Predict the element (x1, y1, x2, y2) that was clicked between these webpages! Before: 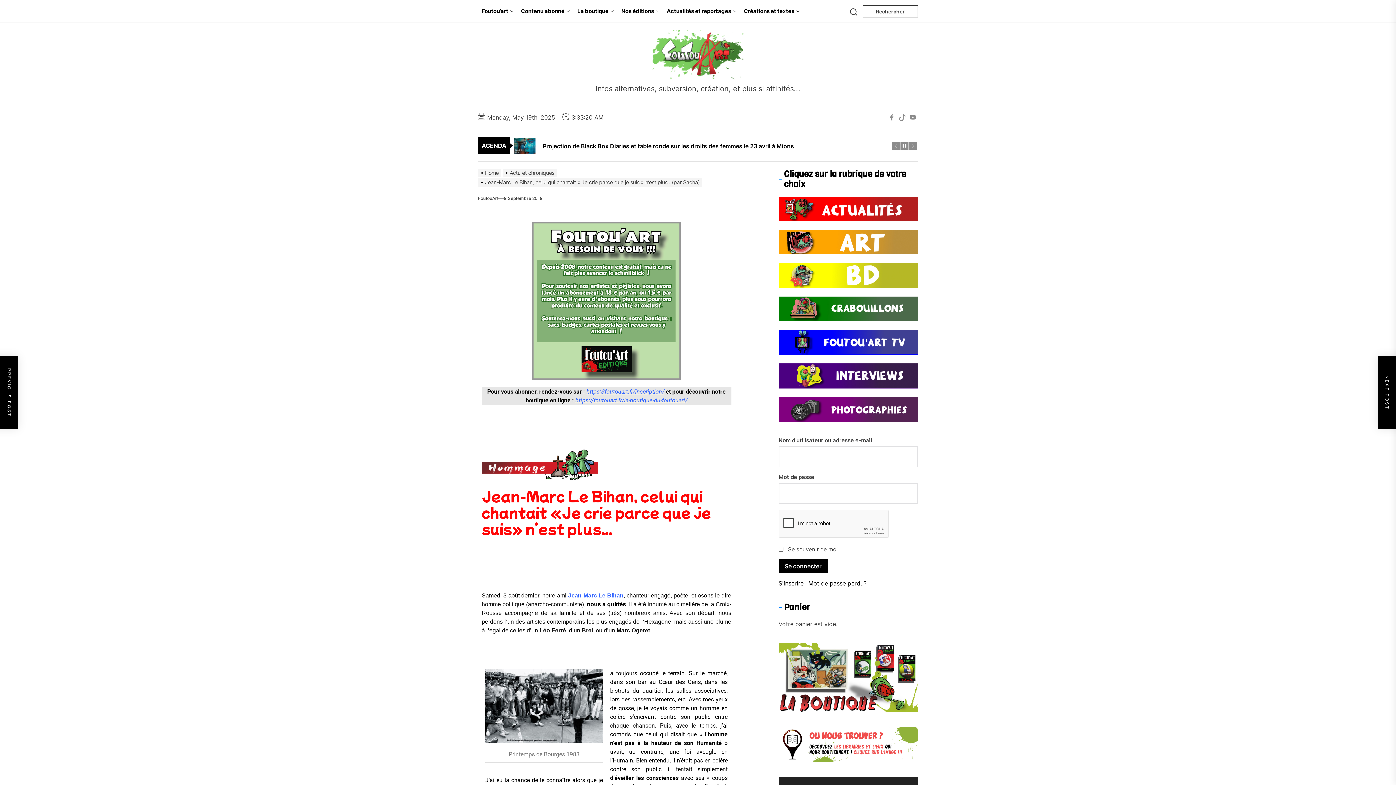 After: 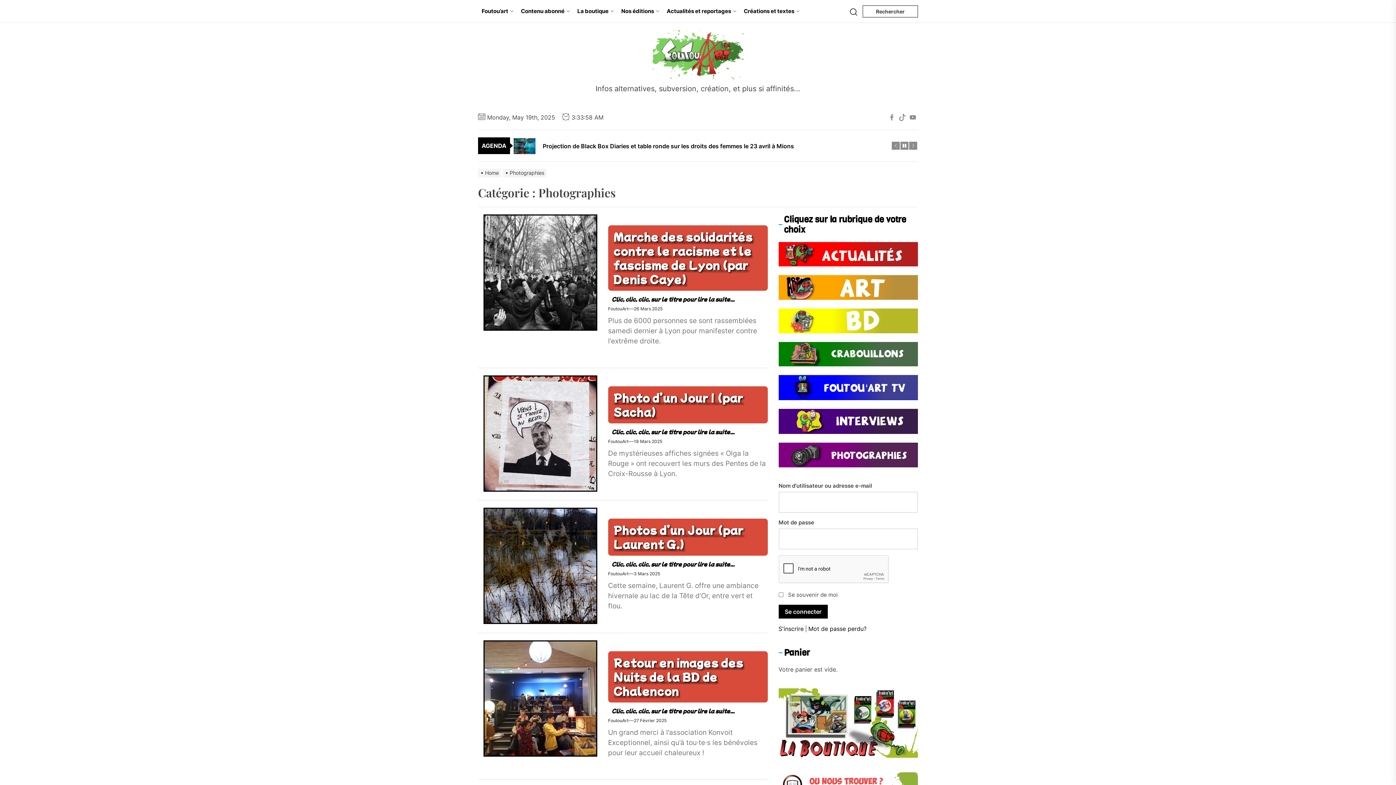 Action: bbox: (778, 398, 918, 405)